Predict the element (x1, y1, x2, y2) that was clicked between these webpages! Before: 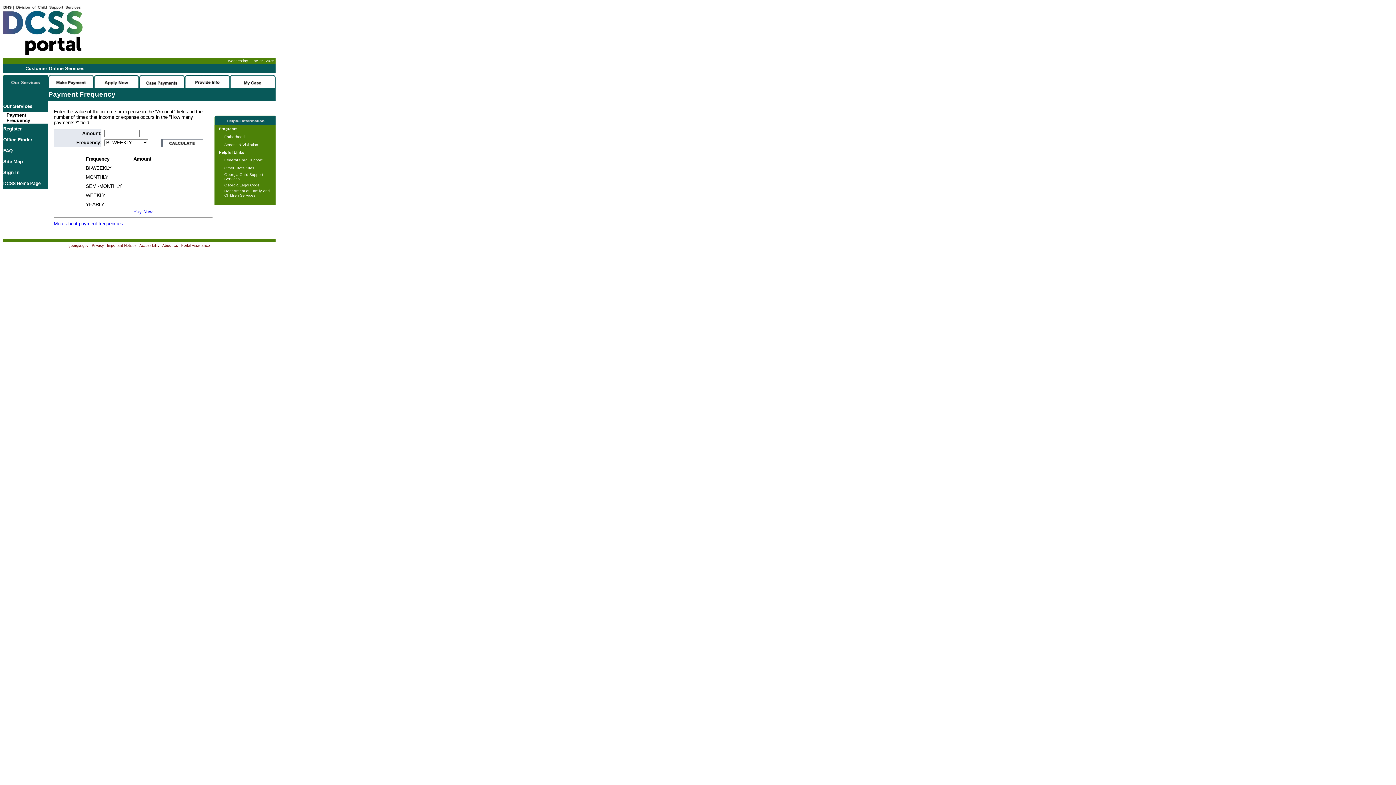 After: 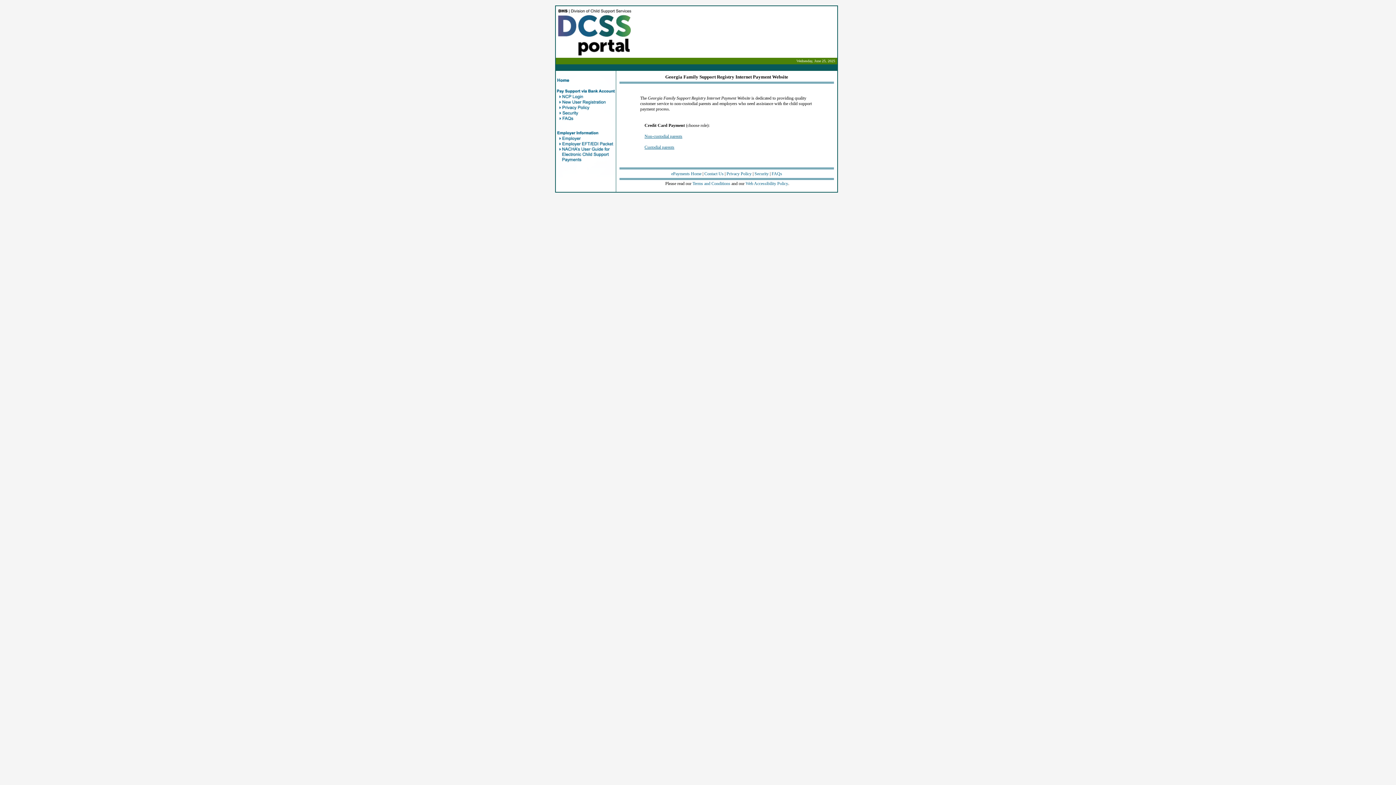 Action: bbox: (48, 82, 93, 89)